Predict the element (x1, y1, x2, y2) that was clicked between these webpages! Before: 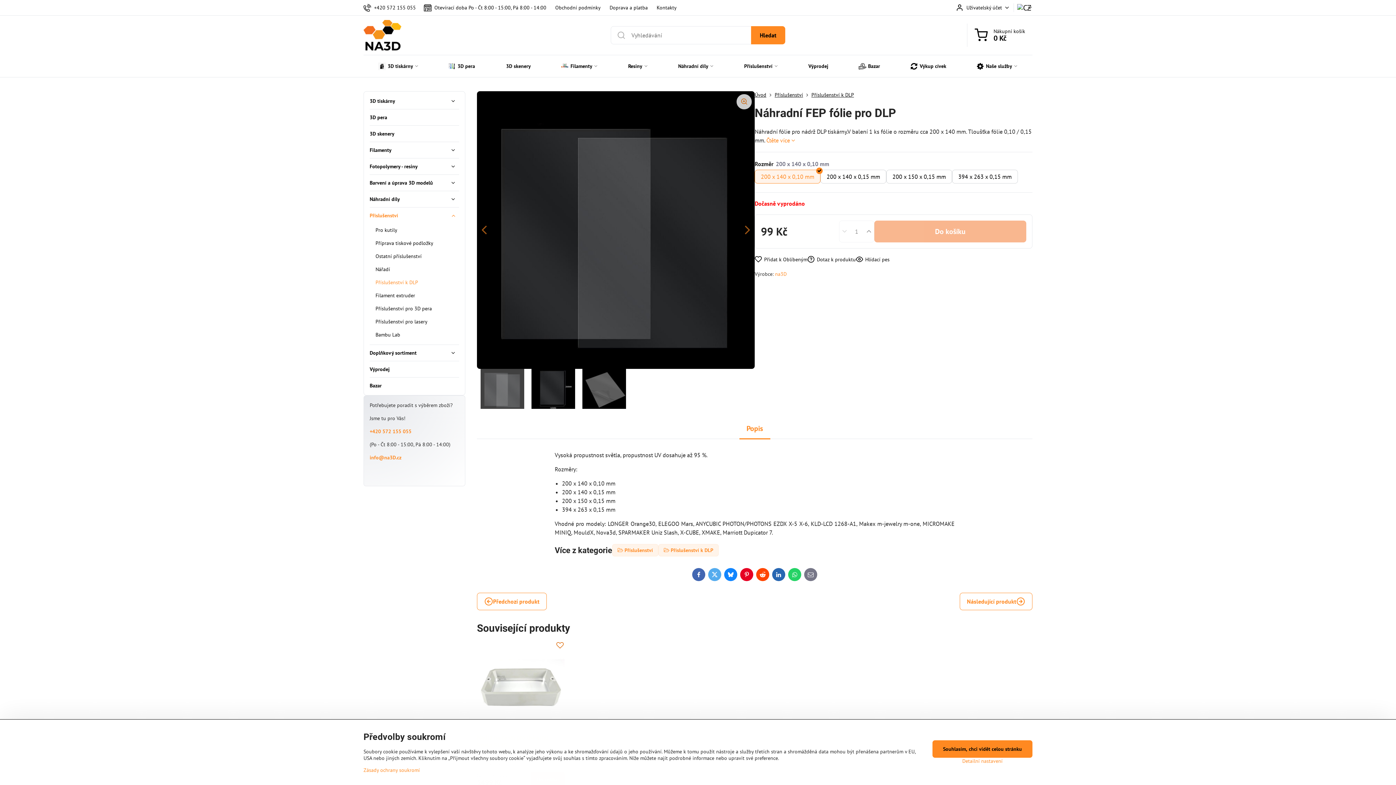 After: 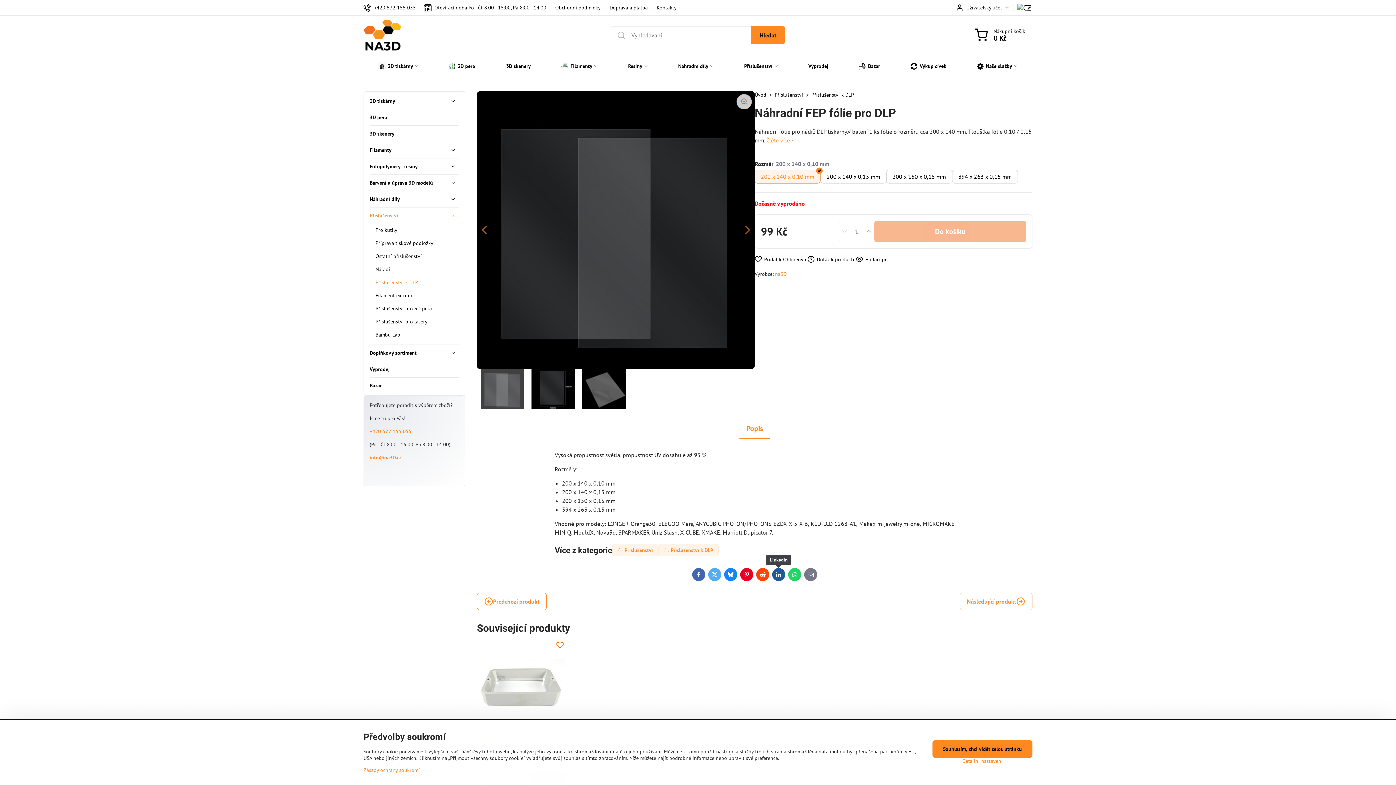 Action: bbox: (772, 568, 785, 581) label: LinkedIn